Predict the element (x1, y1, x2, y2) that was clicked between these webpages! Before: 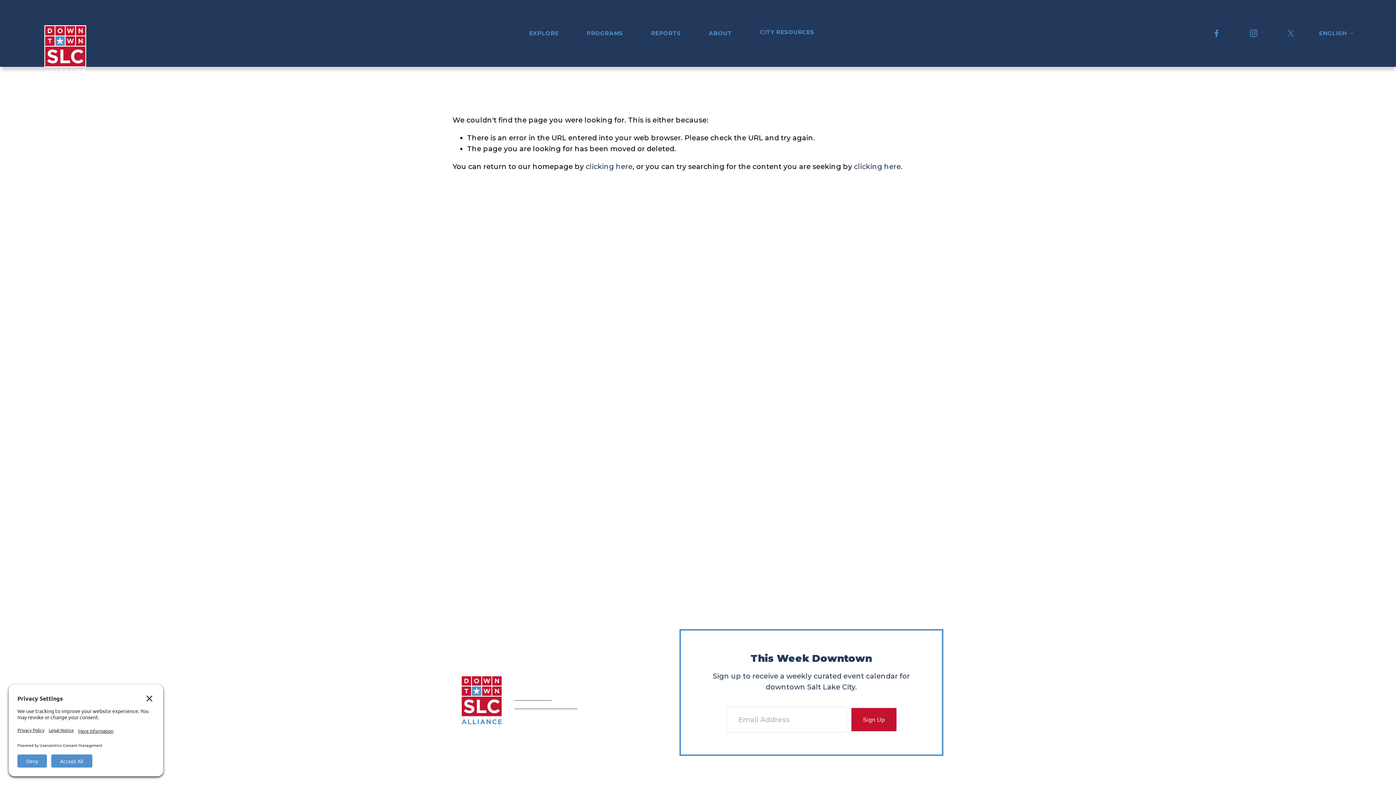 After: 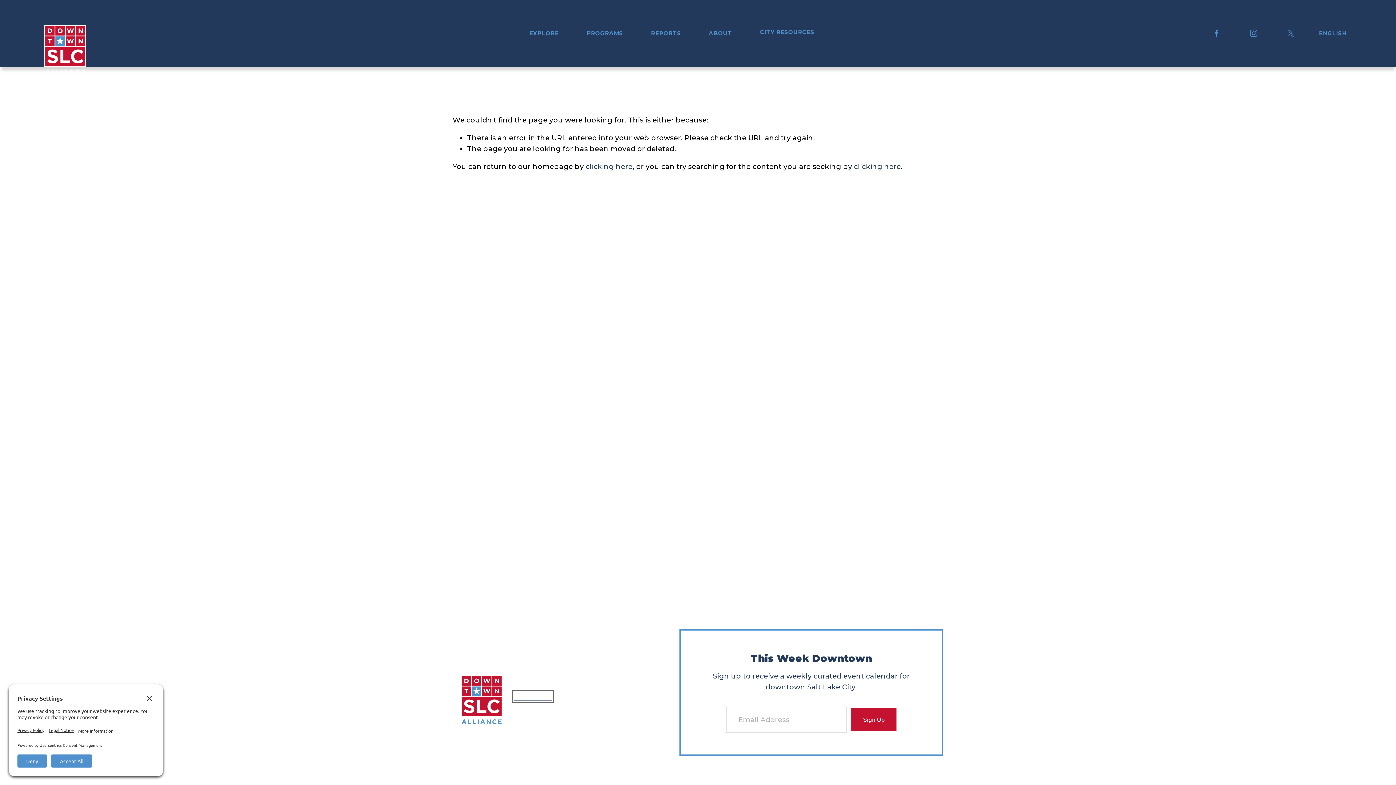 Action: bbox: (514, 692, 552, 701) label: (801) 359-5118